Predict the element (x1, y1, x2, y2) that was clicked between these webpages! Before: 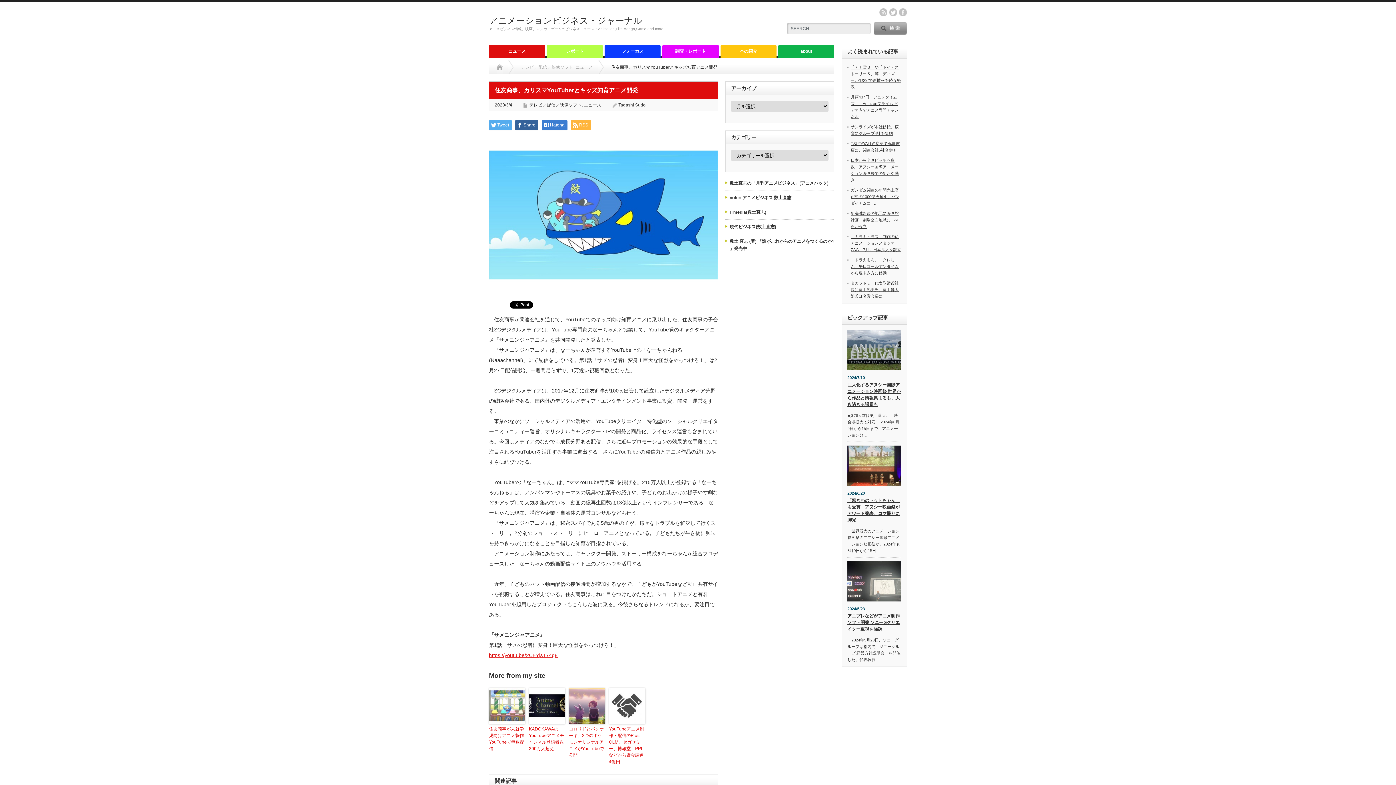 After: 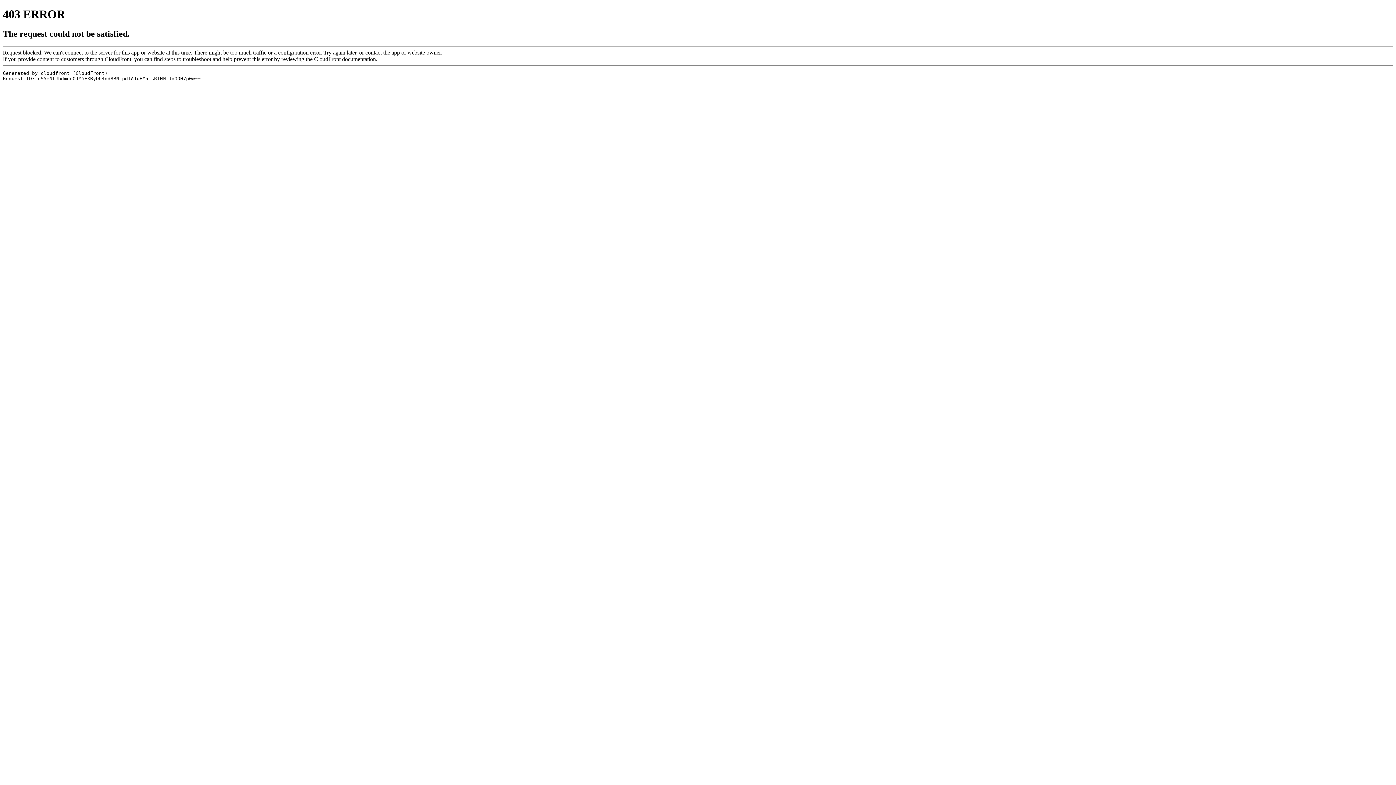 Action: bbox: (725, 194, 834, 201) label: note× アニメビジネス 数土直志